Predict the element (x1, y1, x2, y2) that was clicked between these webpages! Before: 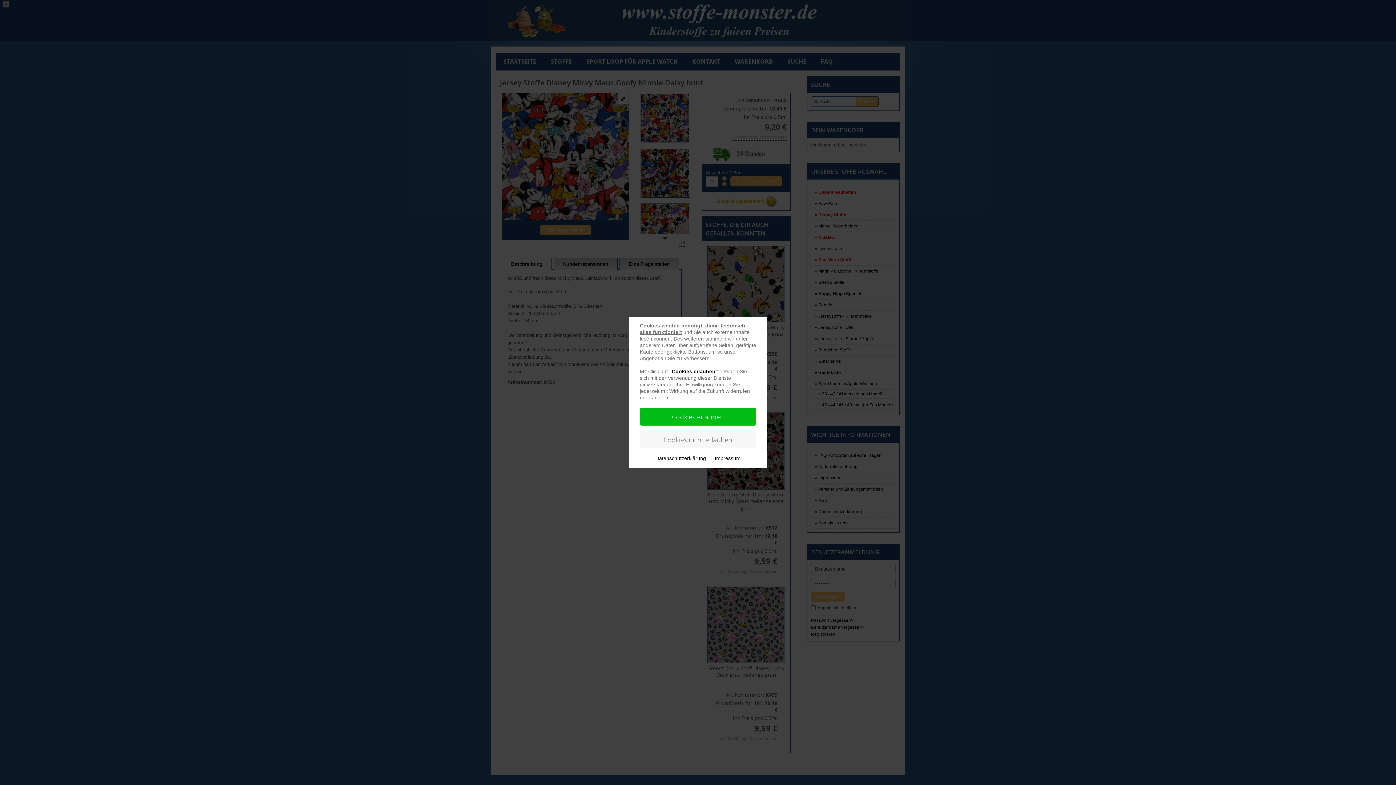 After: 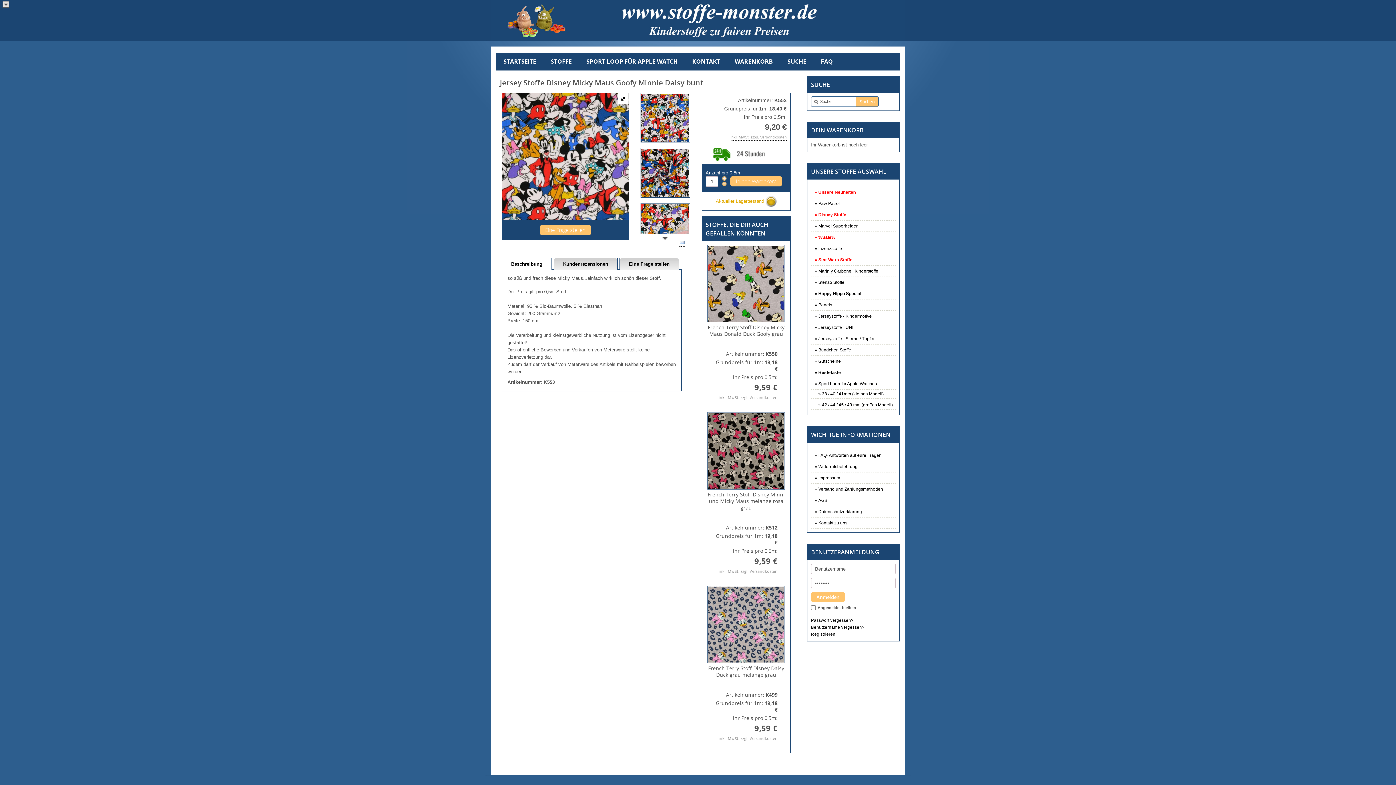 Action: label: Cookies erlauben bbox: (640, 408, 756, 425)